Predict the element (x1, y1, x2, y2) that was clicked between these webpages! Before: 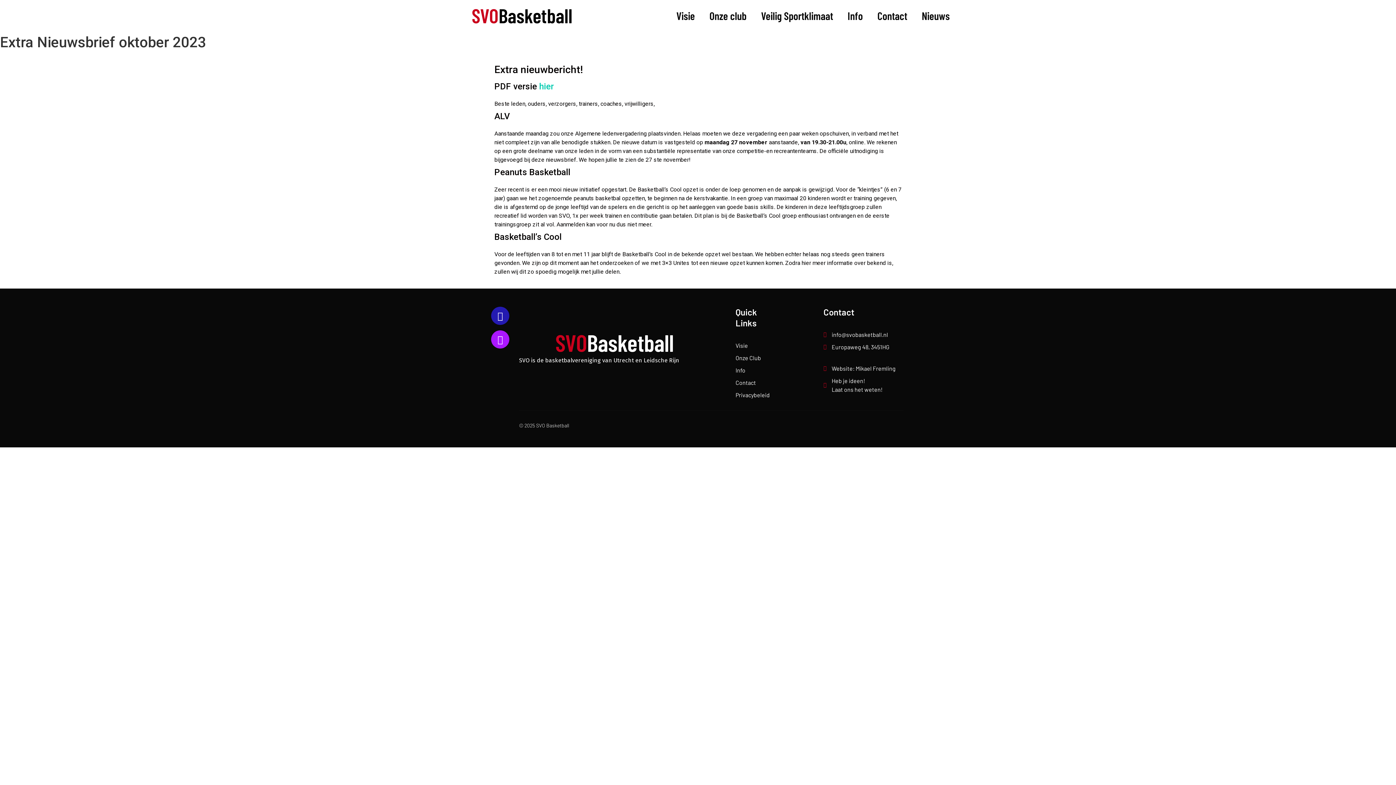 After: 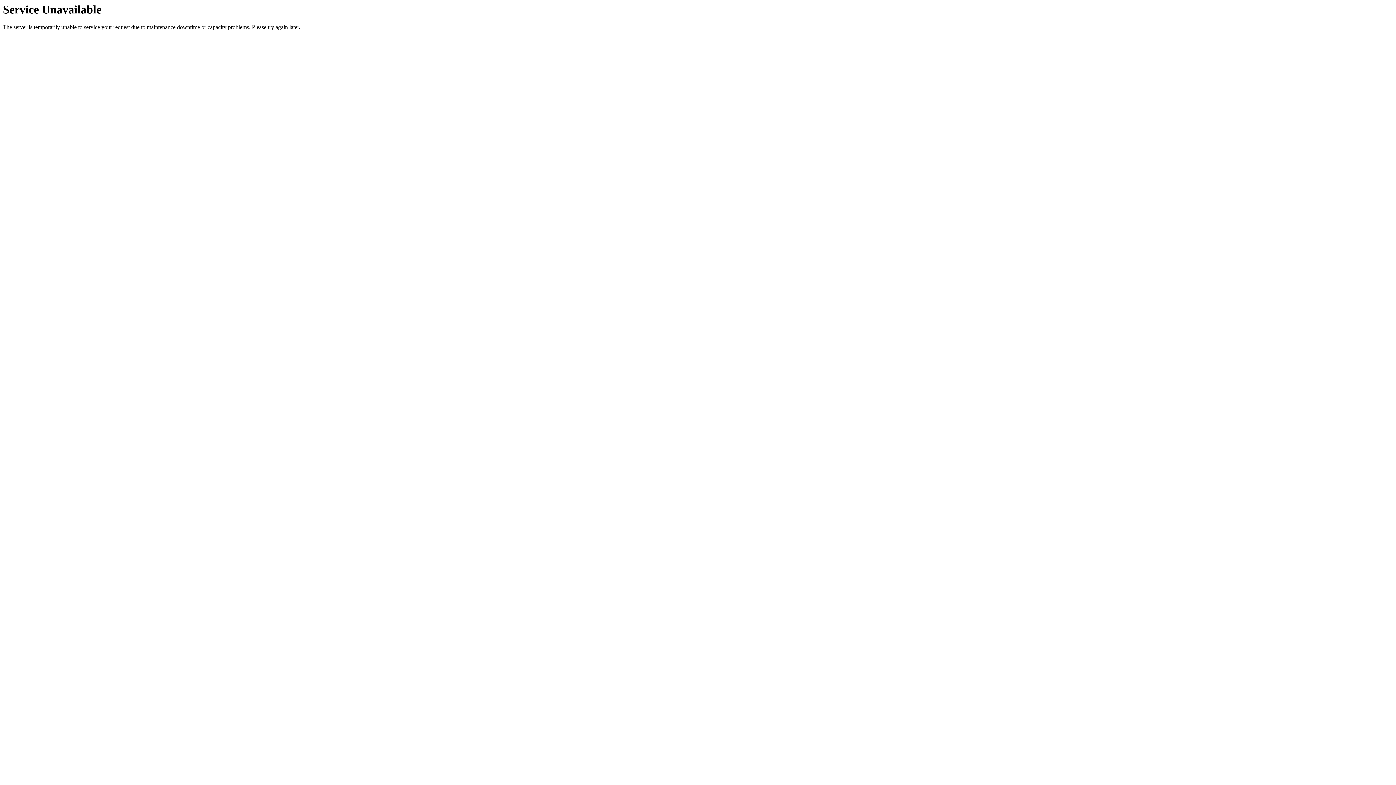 Action: bbox: (519, 338, 555, 346)